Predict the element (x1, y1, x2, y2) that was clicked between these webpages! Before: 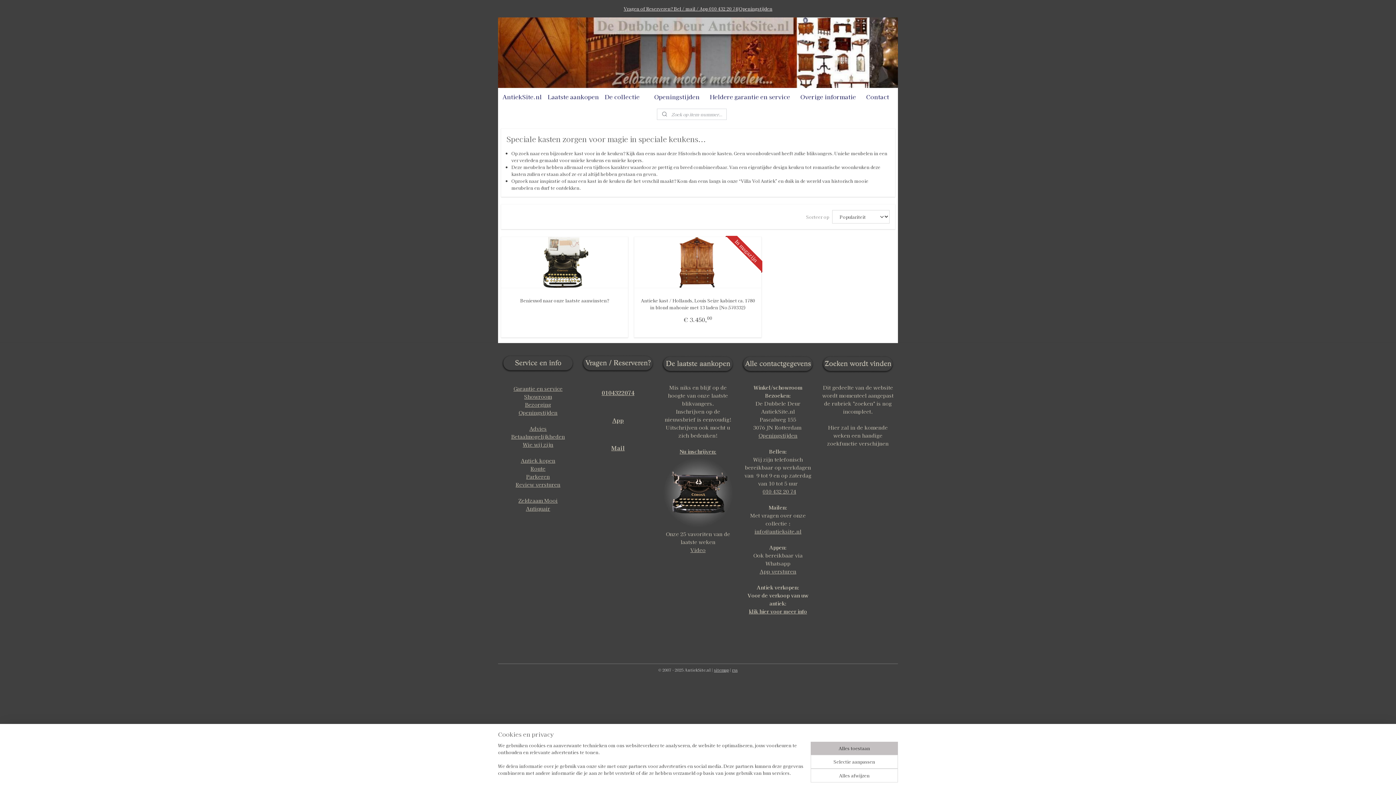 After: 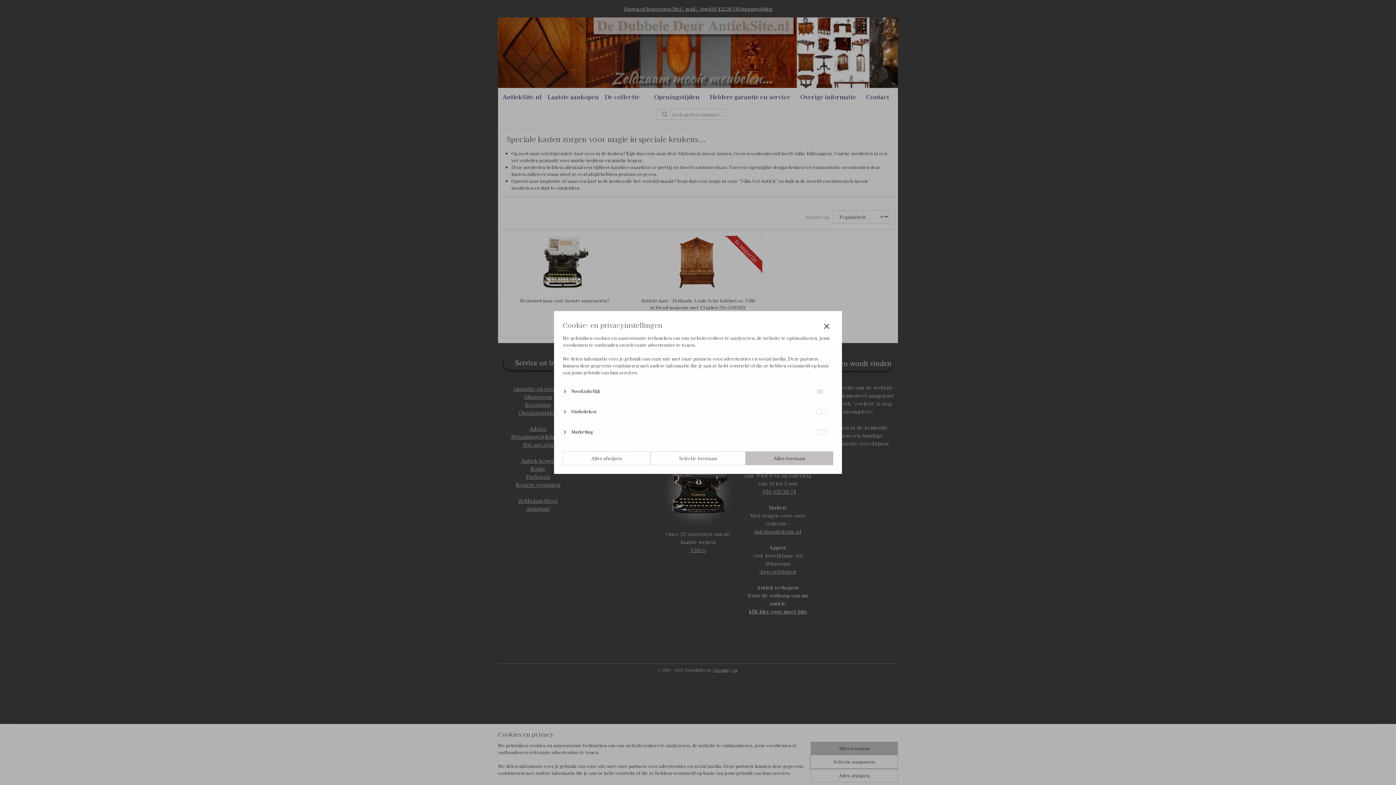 Action: label: Selectie aanpassen bbox: (810, 755, 898, 769)